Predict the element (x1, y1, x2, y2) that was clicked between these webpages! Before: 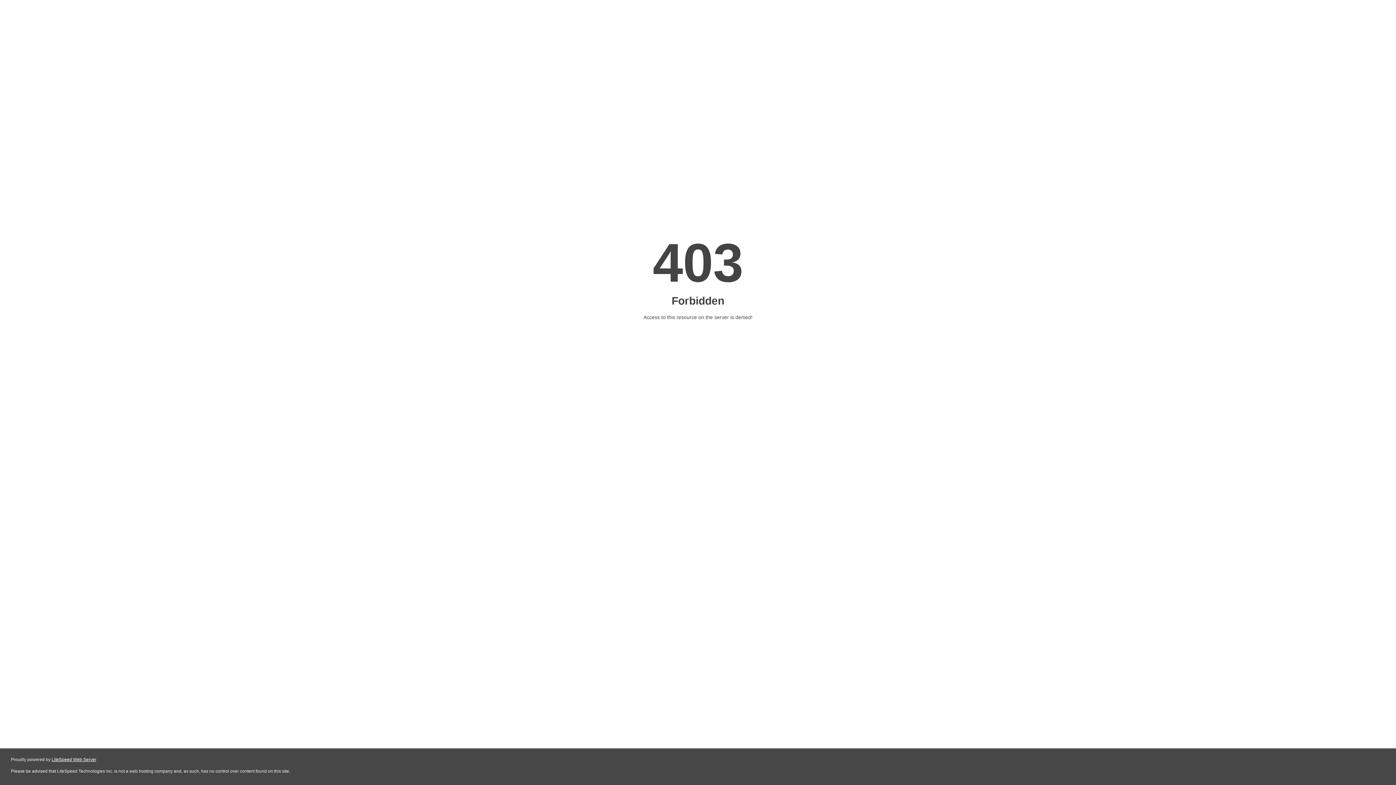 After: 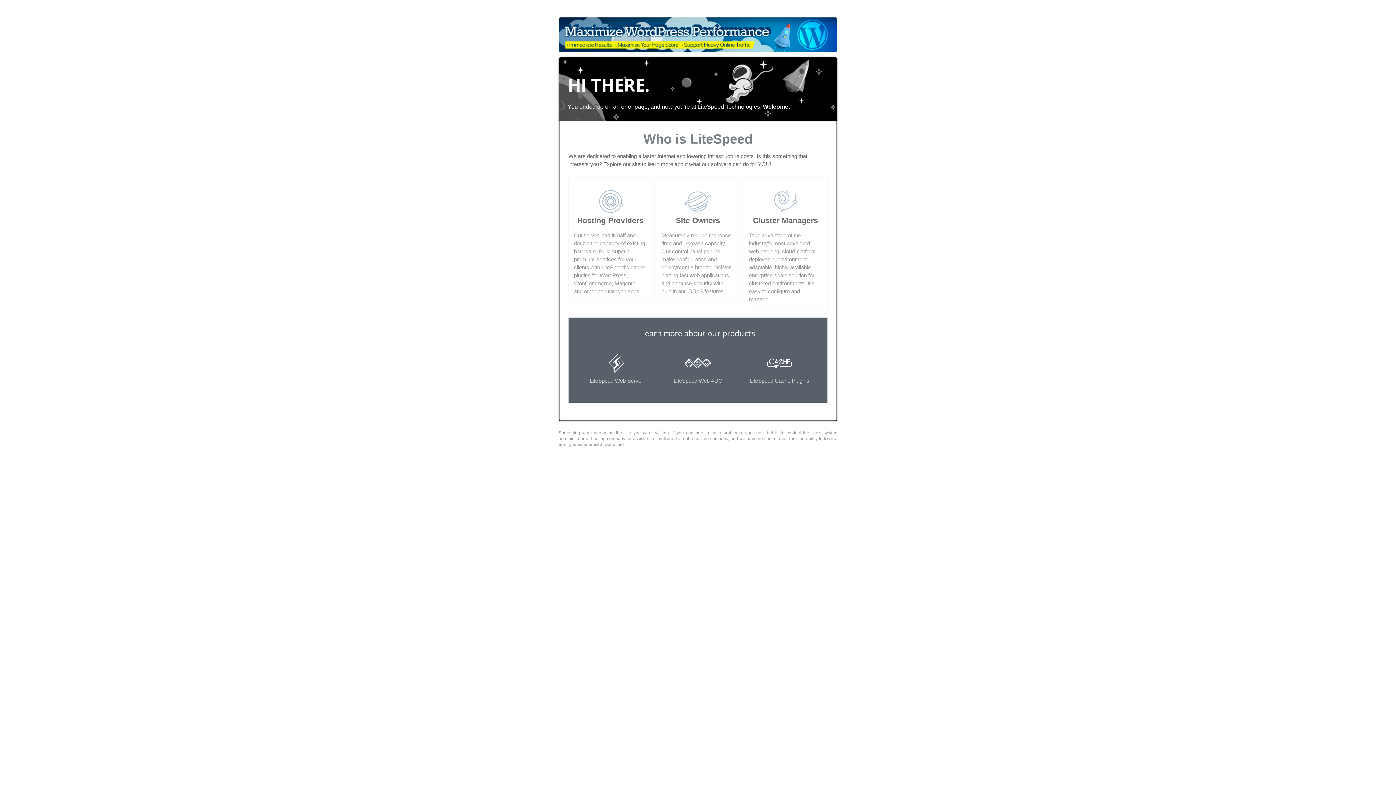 Action: bbox: (51, 757, 96, 762) label: LiteSpeed Web Server